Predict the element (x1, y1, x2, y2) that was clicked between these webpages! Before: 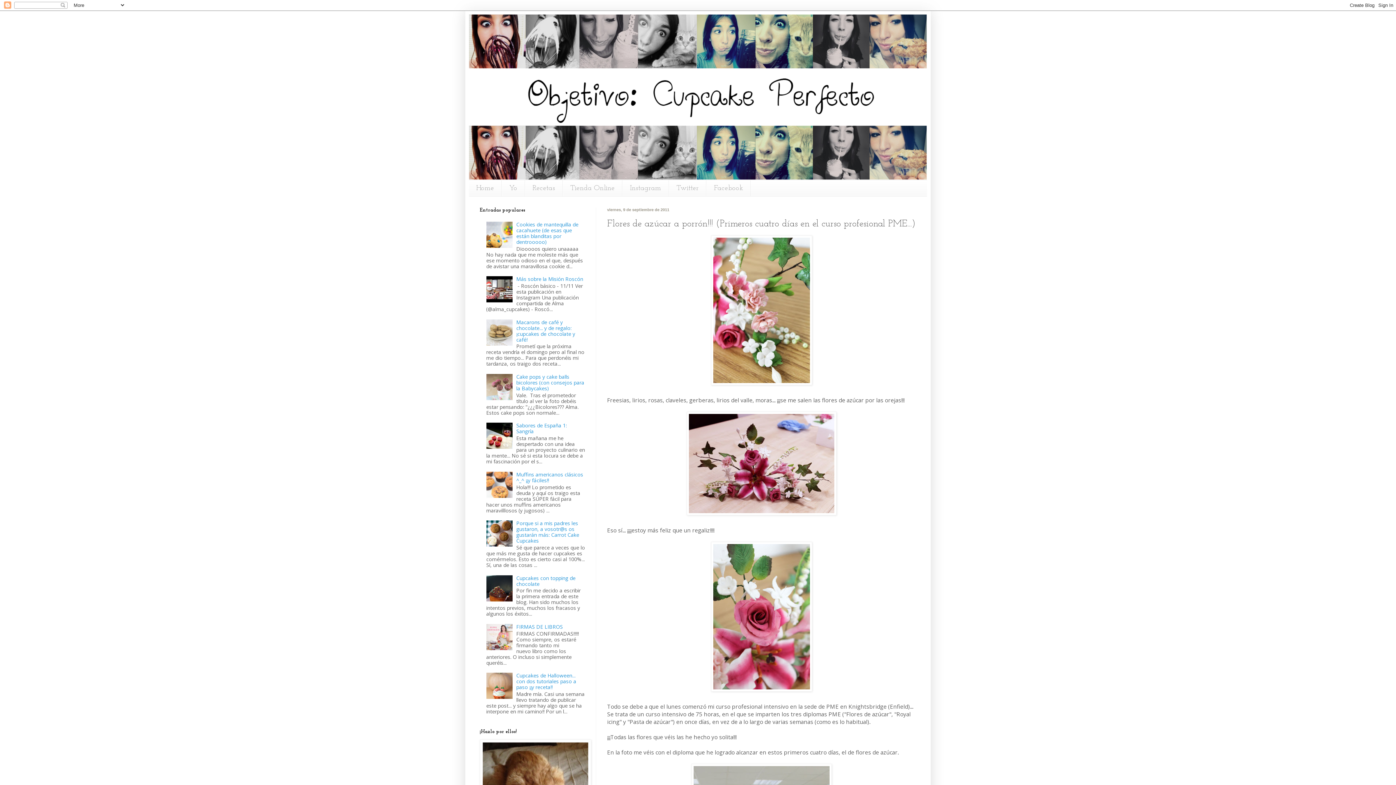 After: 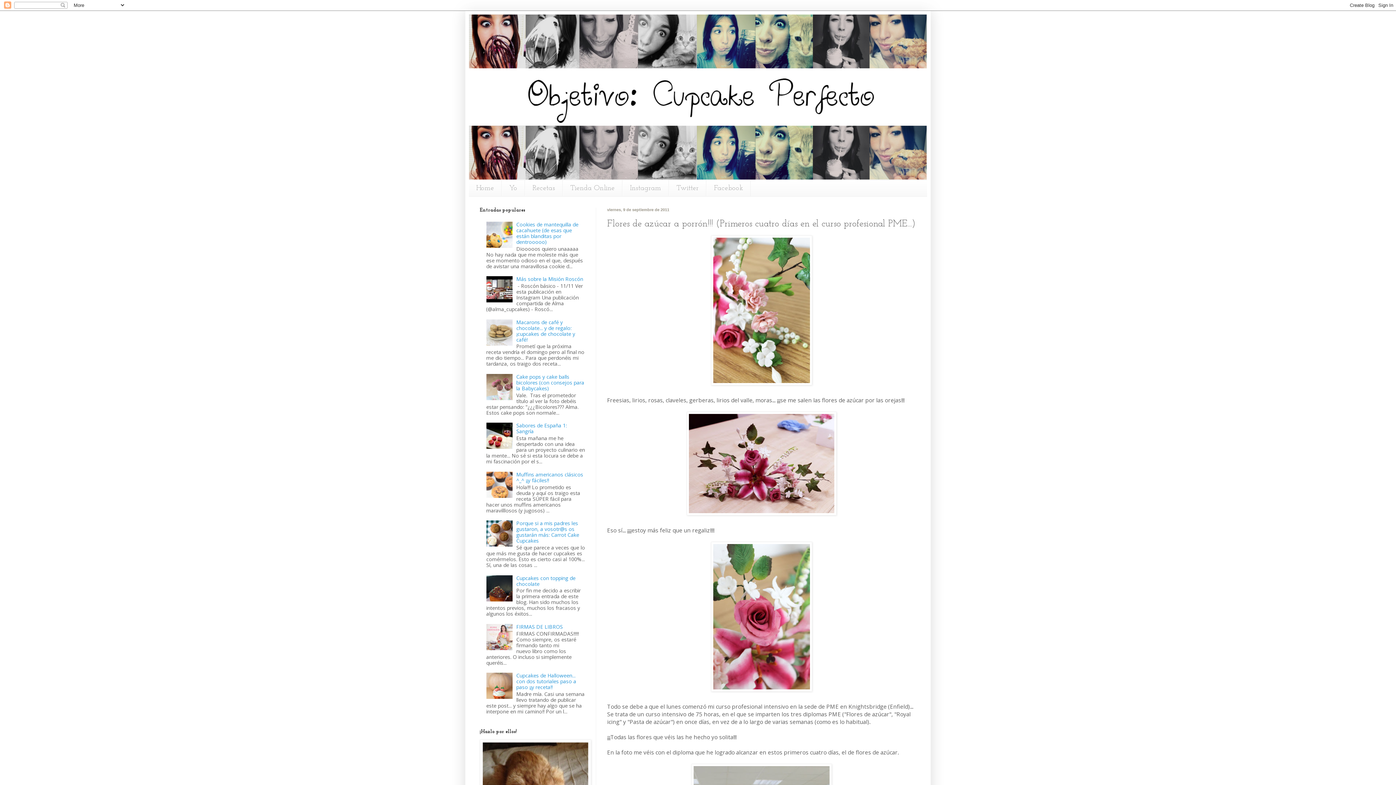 Action: bbox: (486, 394, 514, 401)